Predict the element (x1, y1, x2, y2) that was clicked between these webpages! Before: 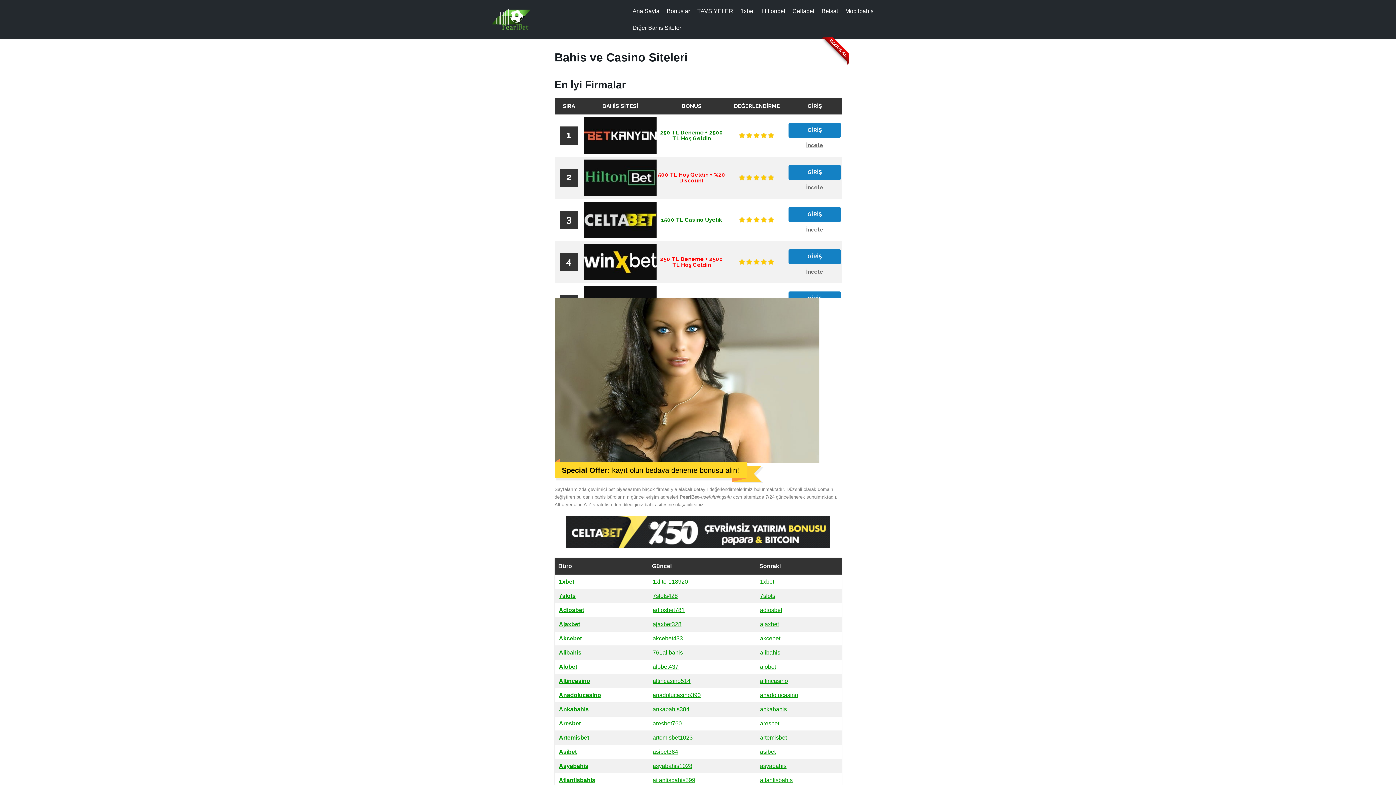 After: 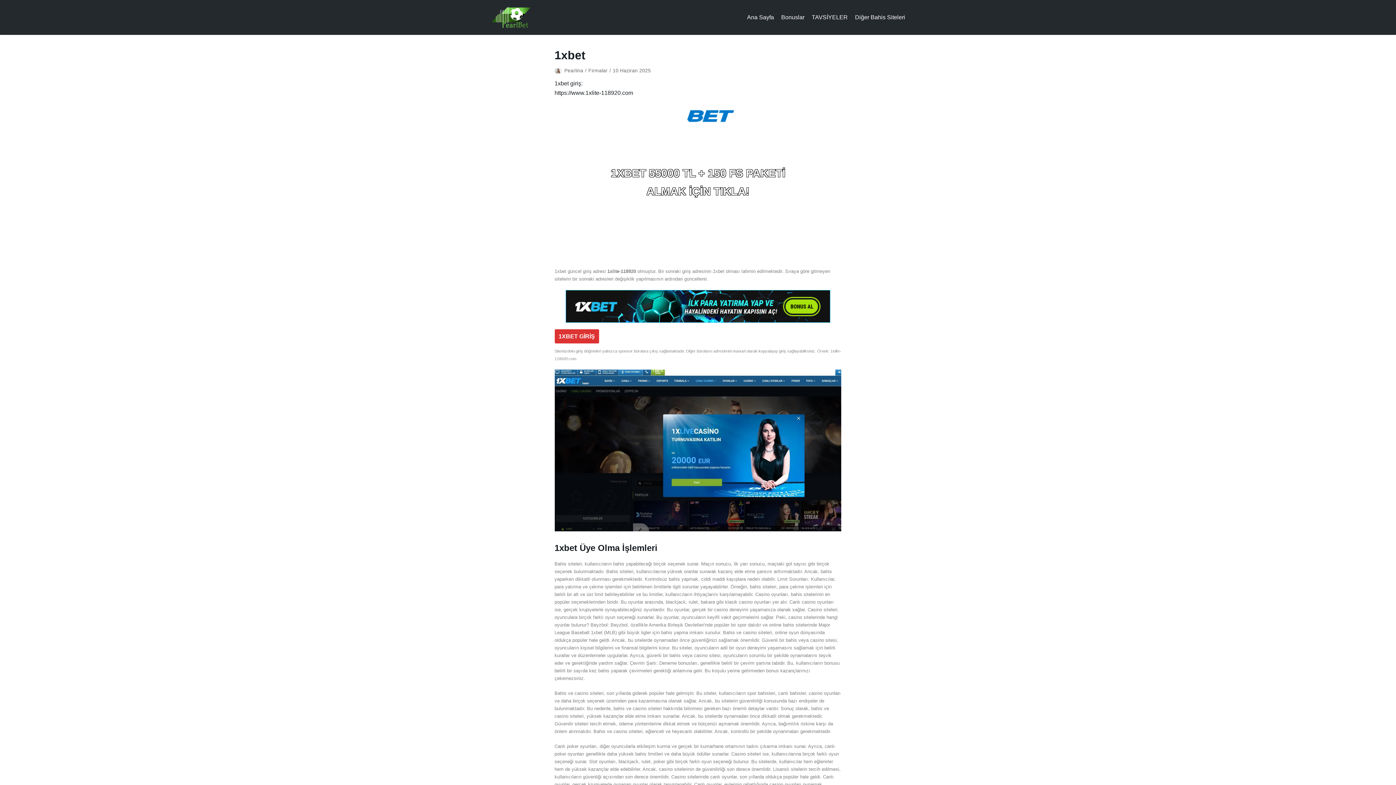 Action: label: 1xlite-118920 bbox: (652, 578, 688, 585)